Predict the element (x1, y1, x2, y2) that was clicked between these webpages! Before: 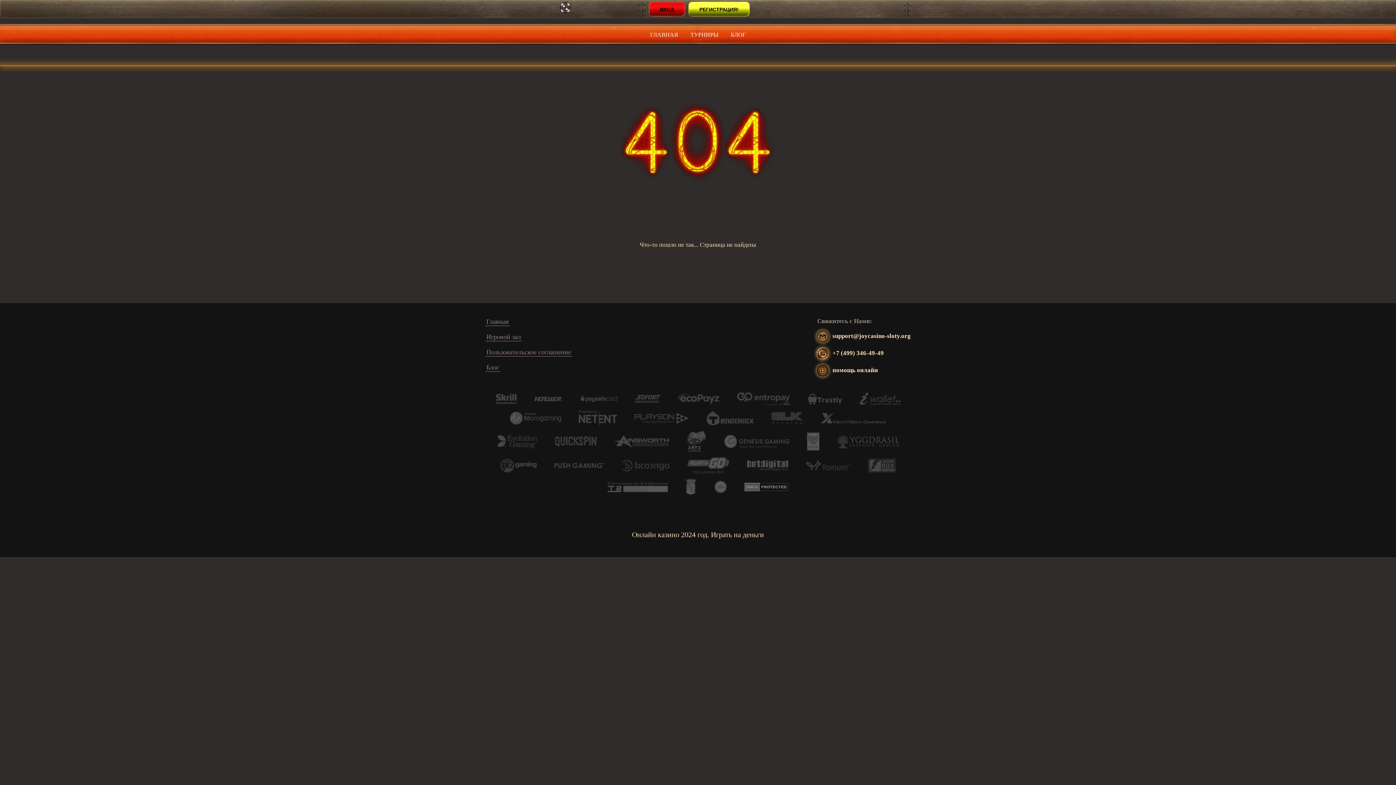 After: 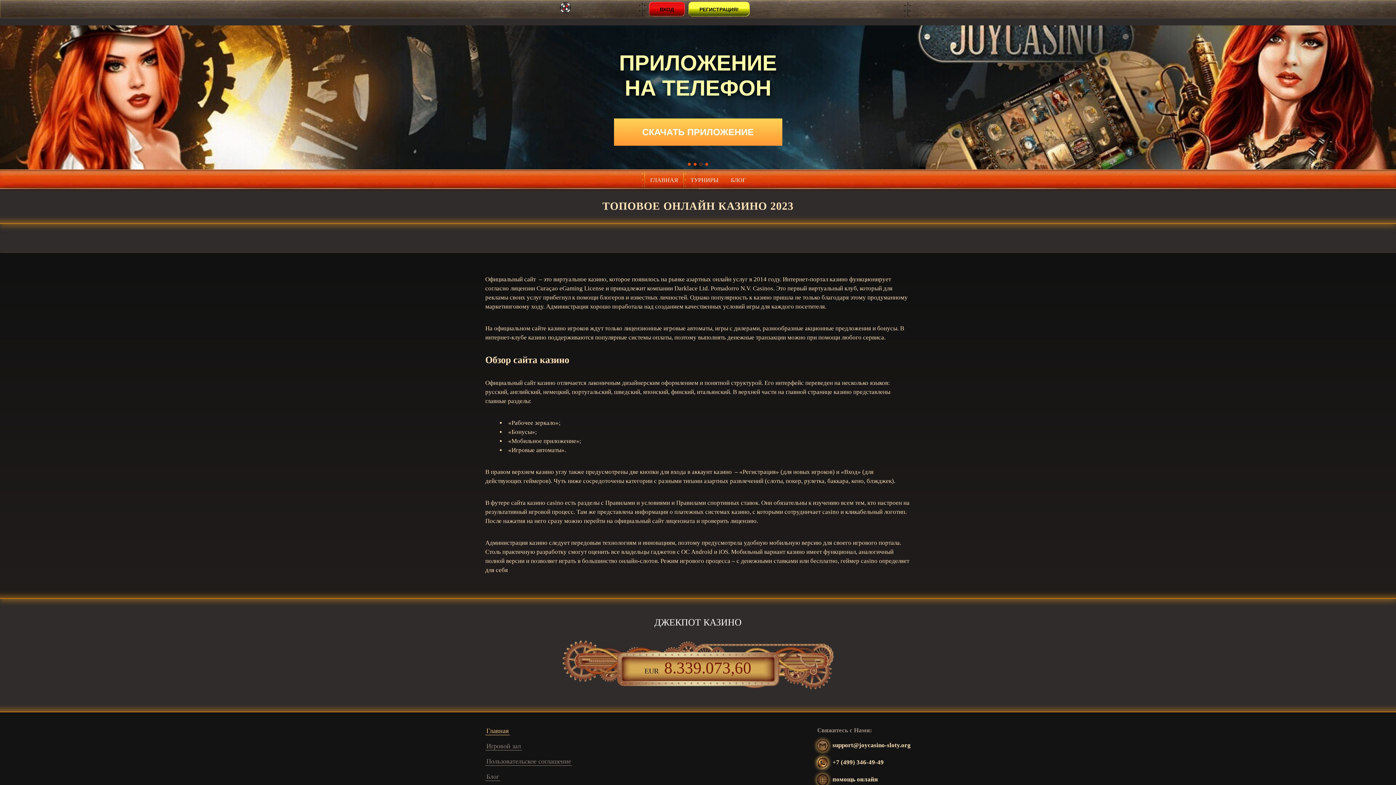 Action: label: Главная bbox: (485, 317, 509, 326)